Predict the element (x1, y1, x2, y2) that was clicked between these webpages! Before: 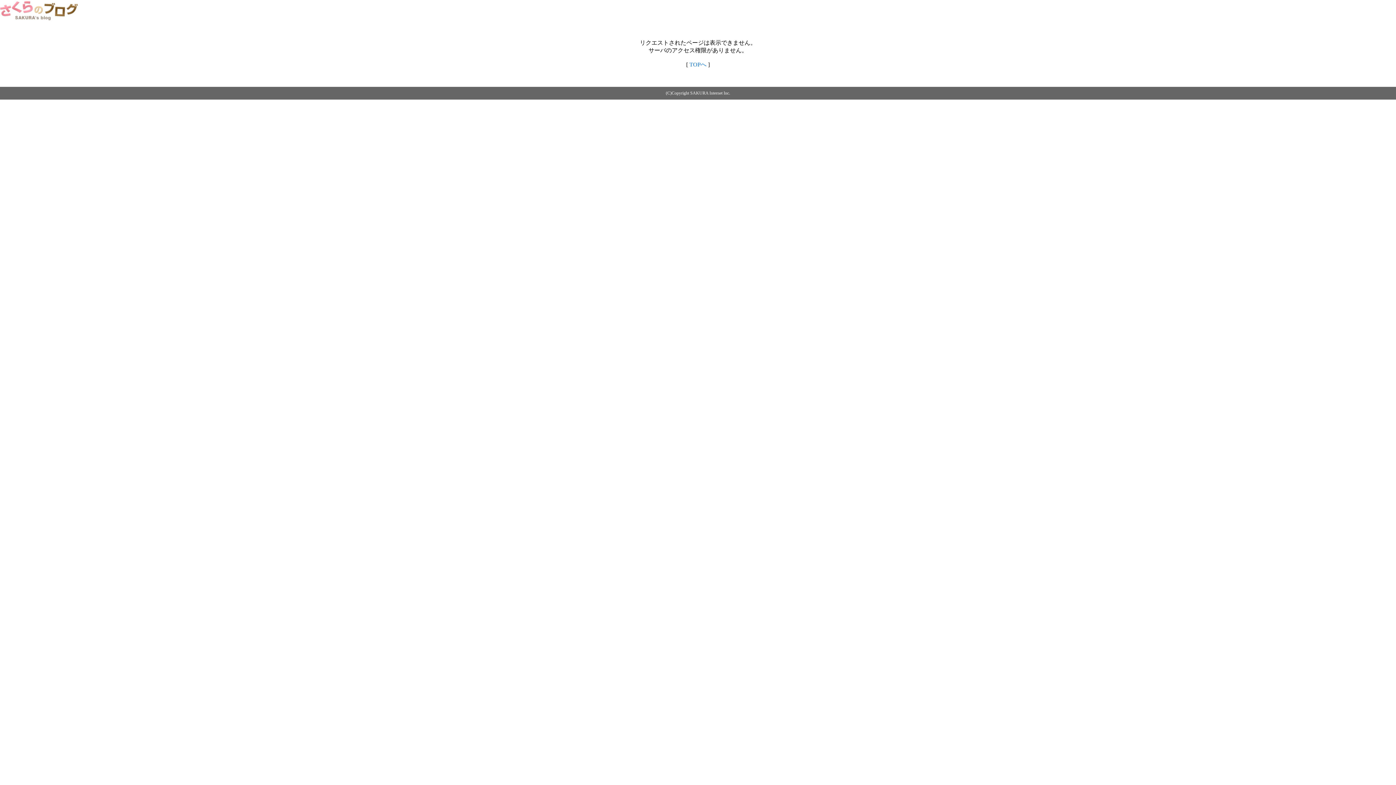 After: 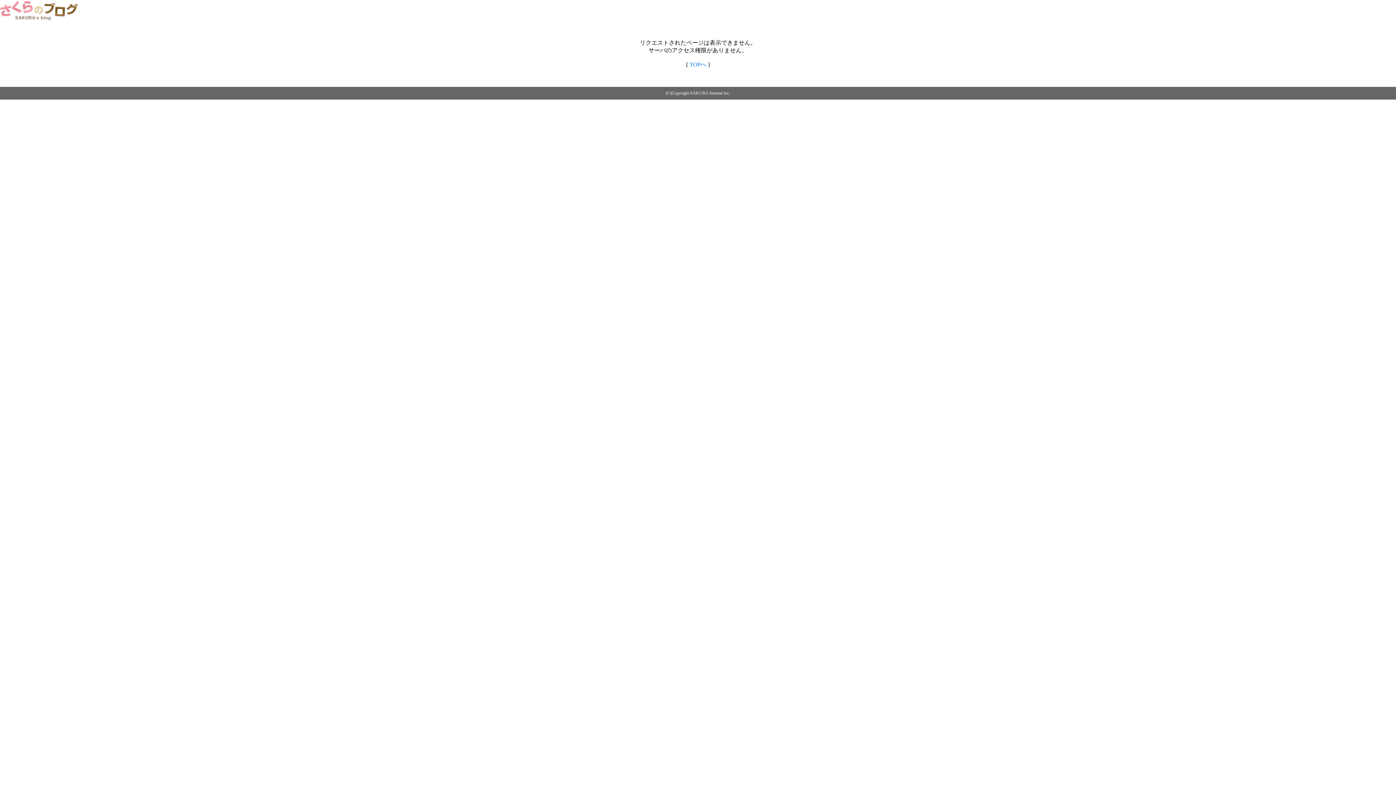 Action: bbox: (689, 61, 706, 67) label: TOPへ